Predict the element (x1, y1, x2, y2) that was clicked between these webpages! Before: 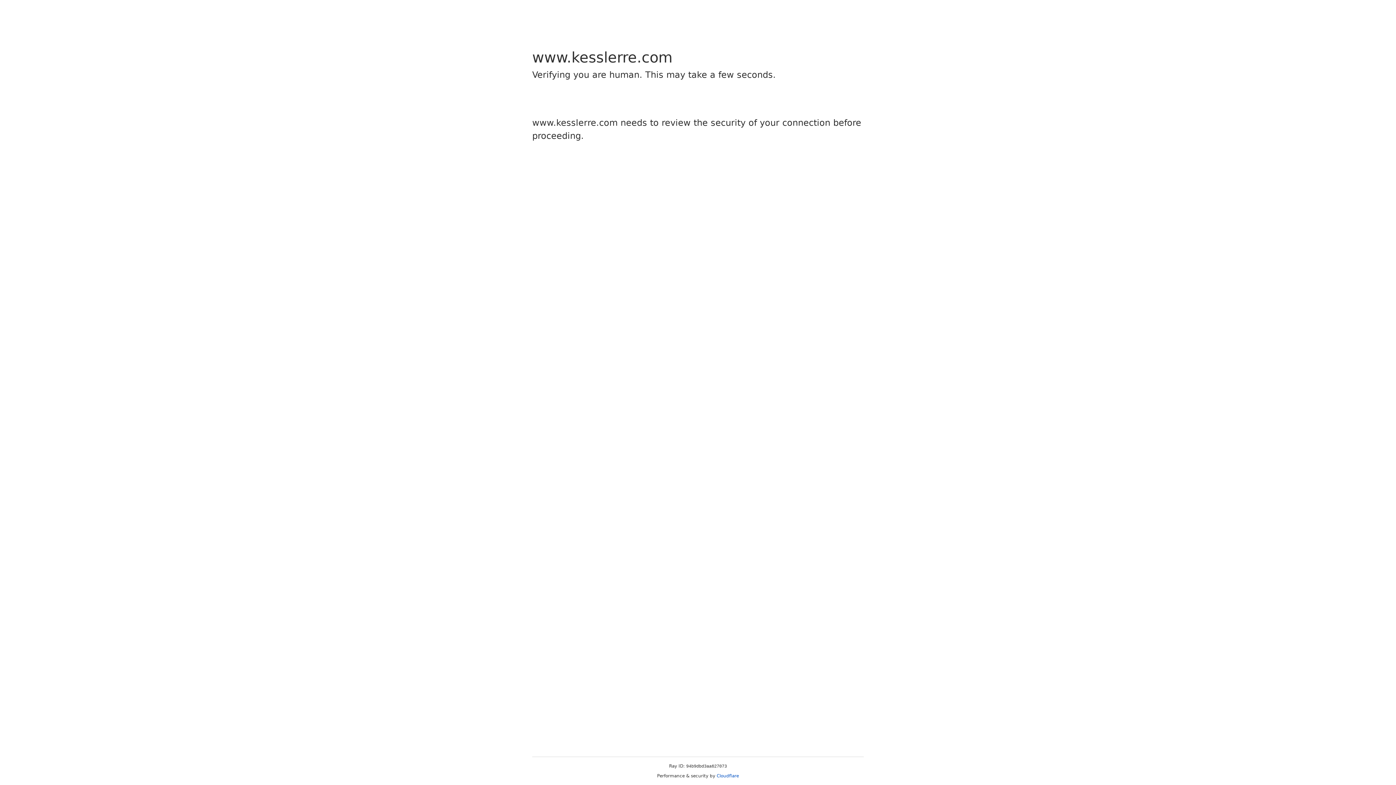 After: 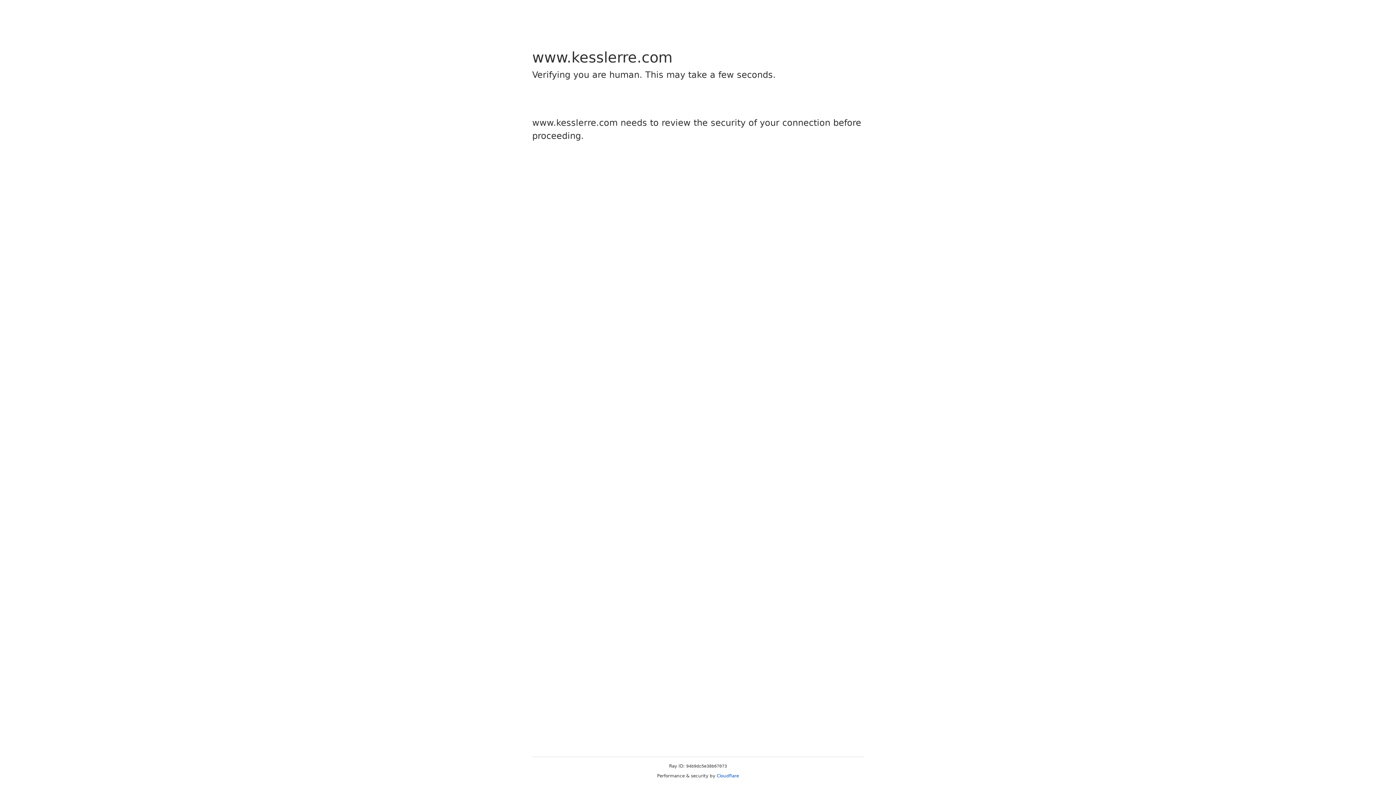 Action: label: Cloudflare bbox: (716, 773, 739, 778)